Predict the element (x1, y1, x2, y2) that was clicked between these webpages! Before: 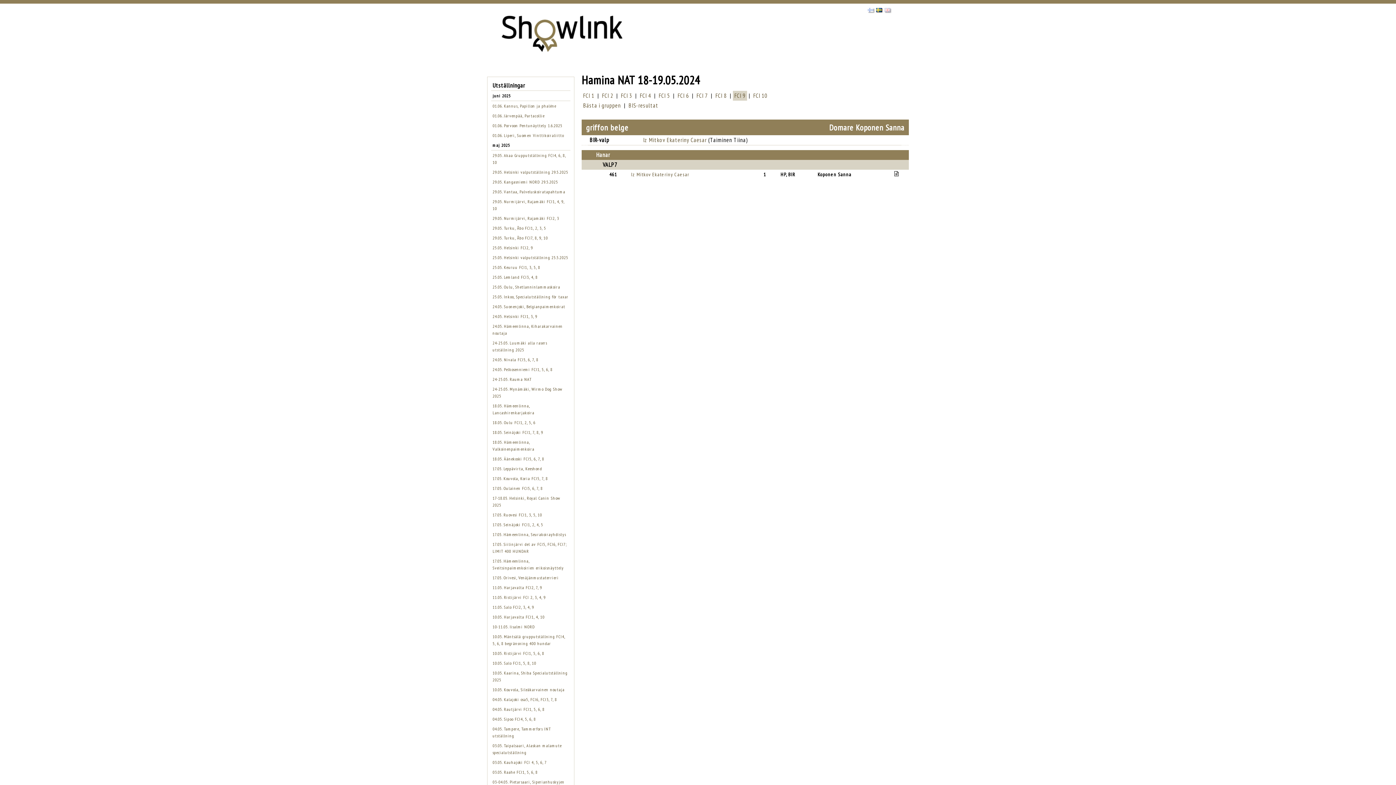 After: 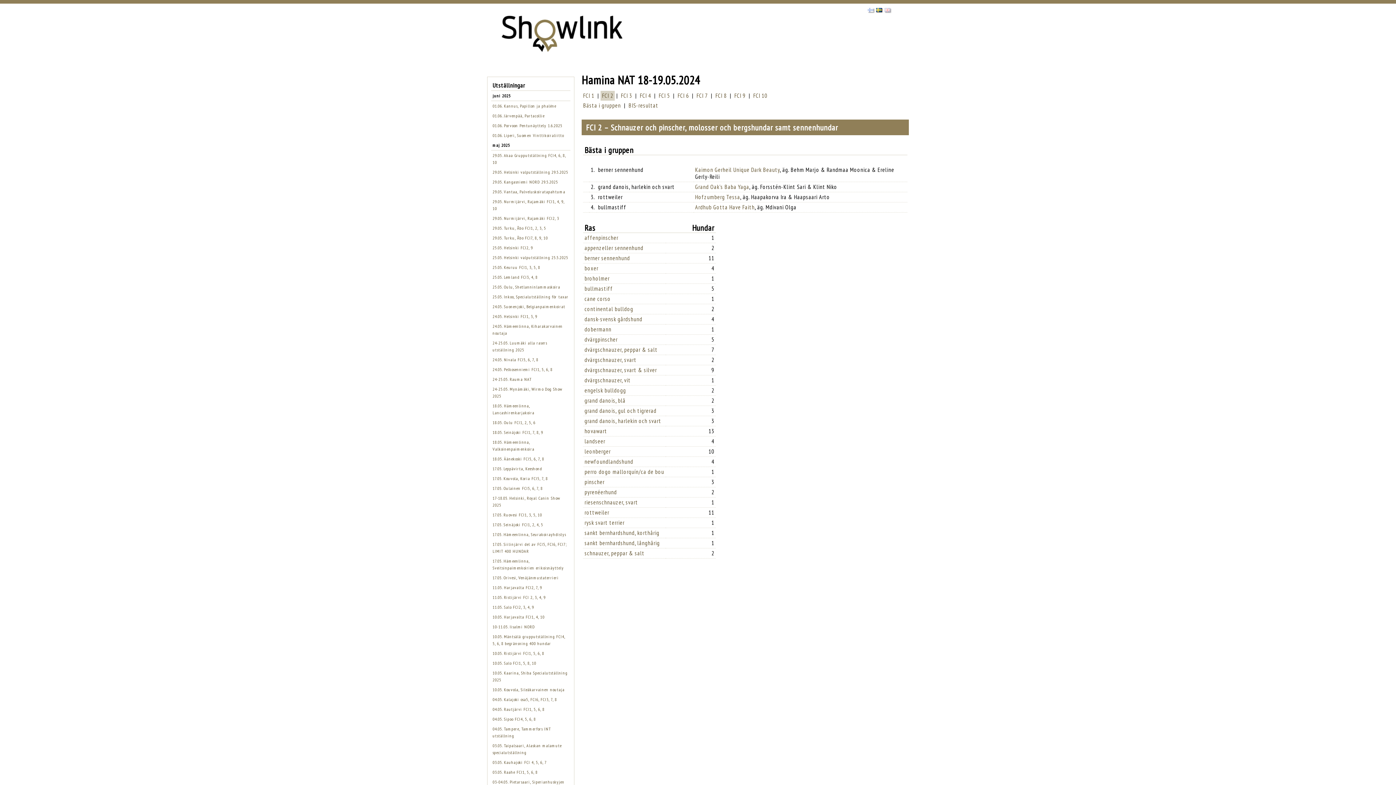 Action: label: FCI 2 bbox: (602, 92, 613, 99)